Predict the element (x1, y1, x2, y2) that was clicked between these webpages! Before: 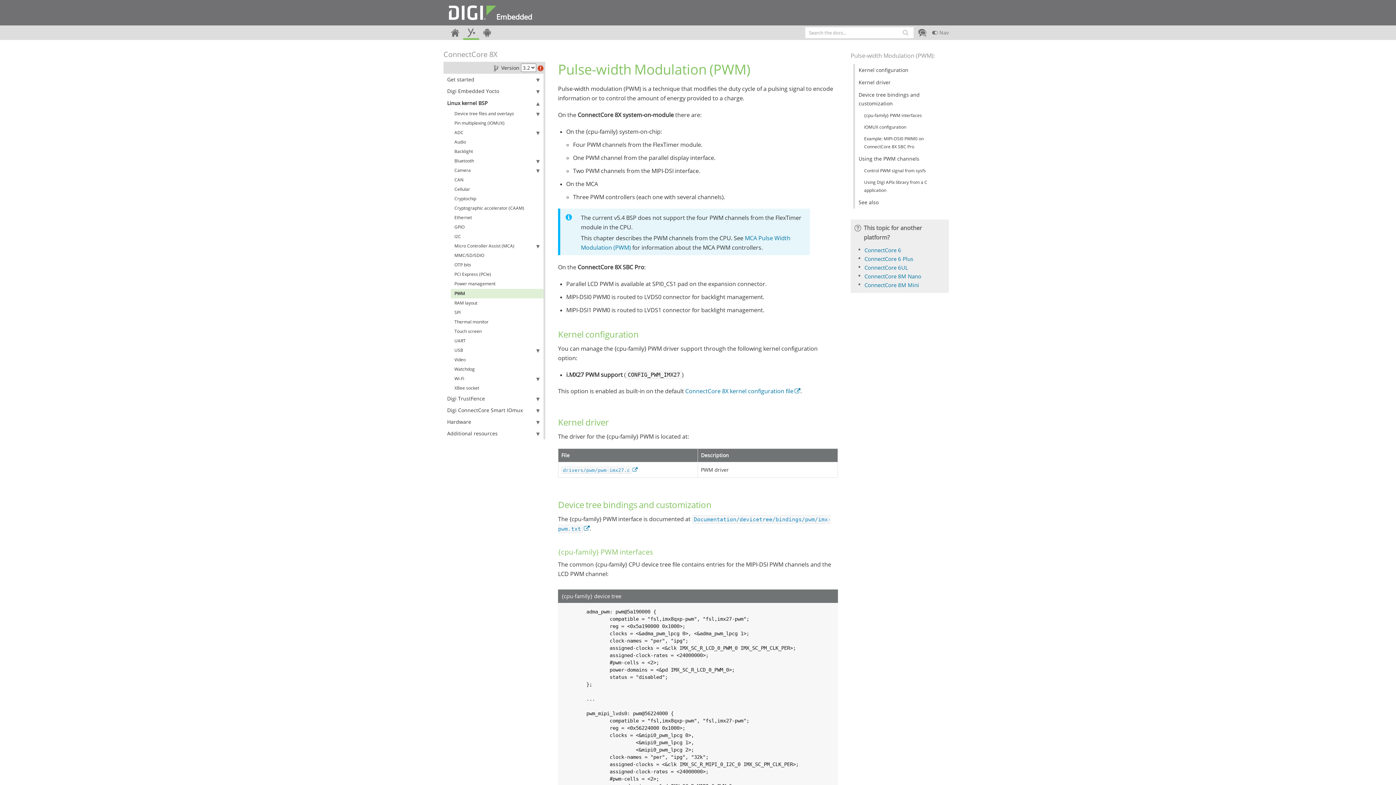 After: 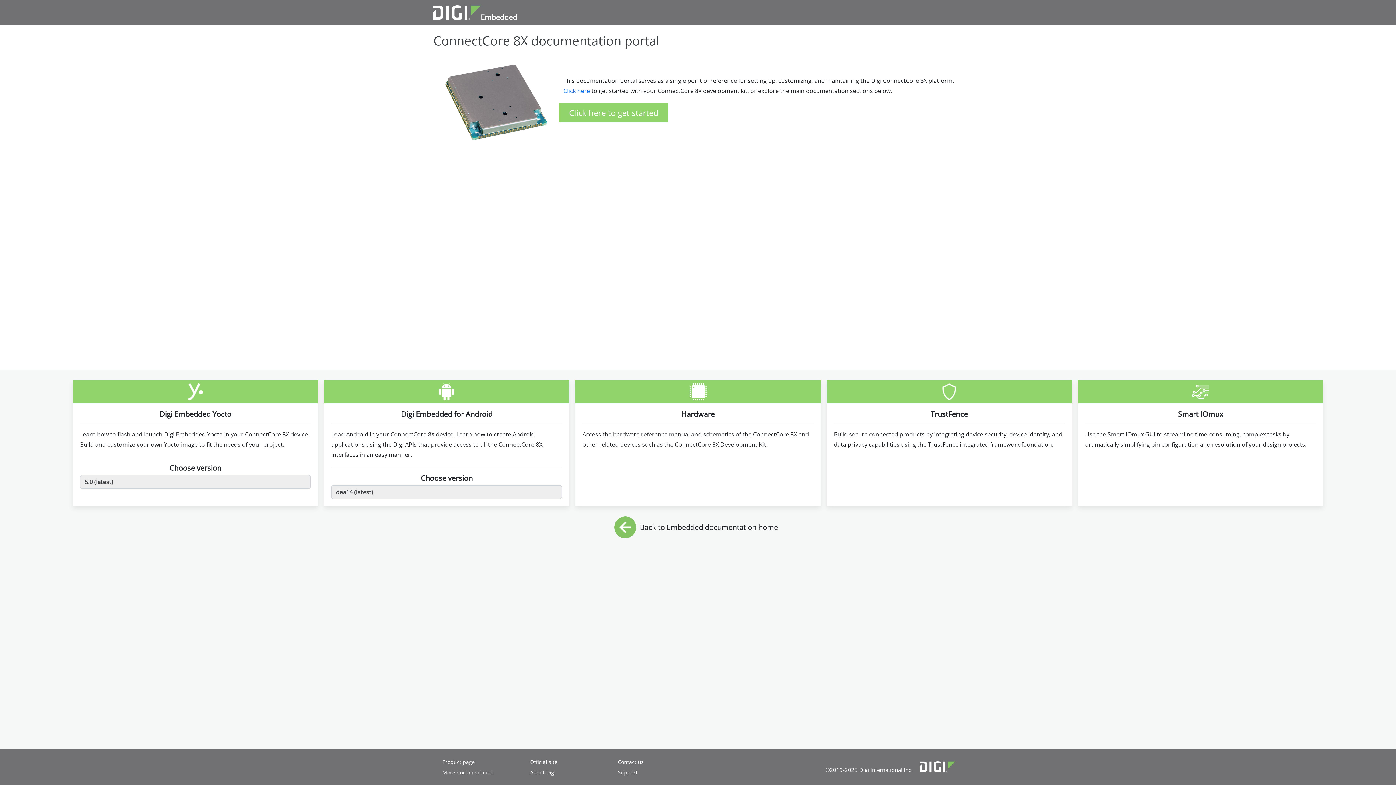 Action: bbox: (443, 49, 497, 59) label: ConnectCore 8X